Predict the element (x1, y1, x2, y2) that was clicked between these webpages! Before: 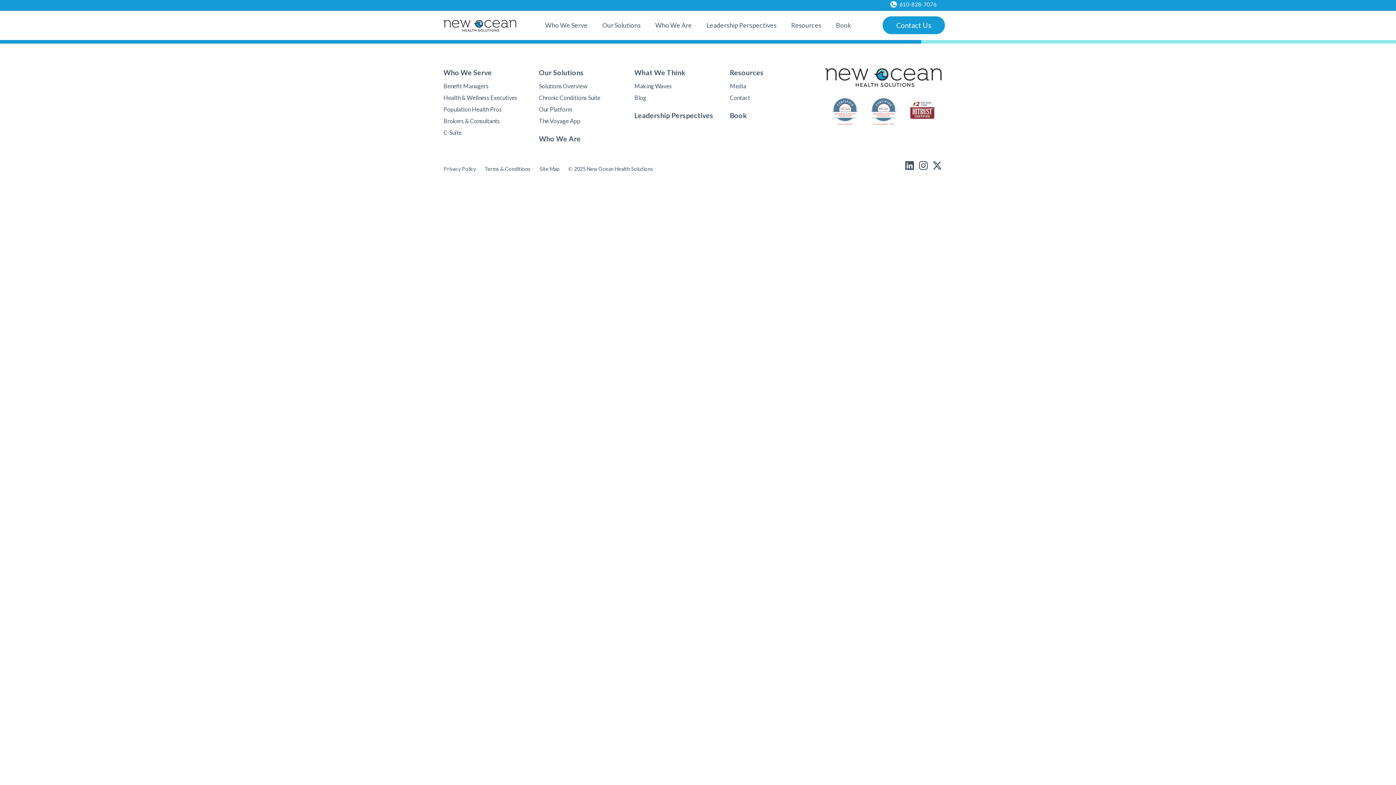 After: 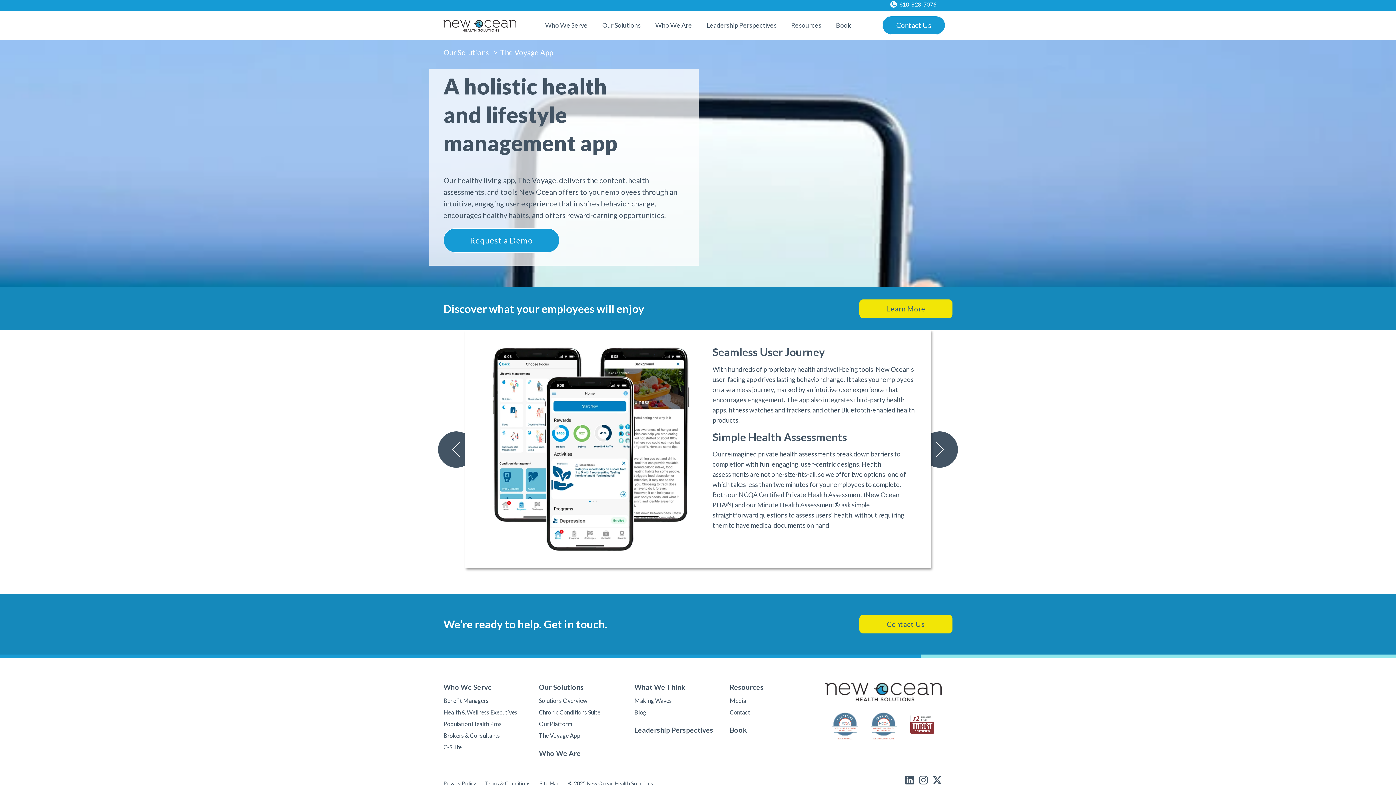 Action: bbox: (539, 117, 580, 124) label: The Voyage App